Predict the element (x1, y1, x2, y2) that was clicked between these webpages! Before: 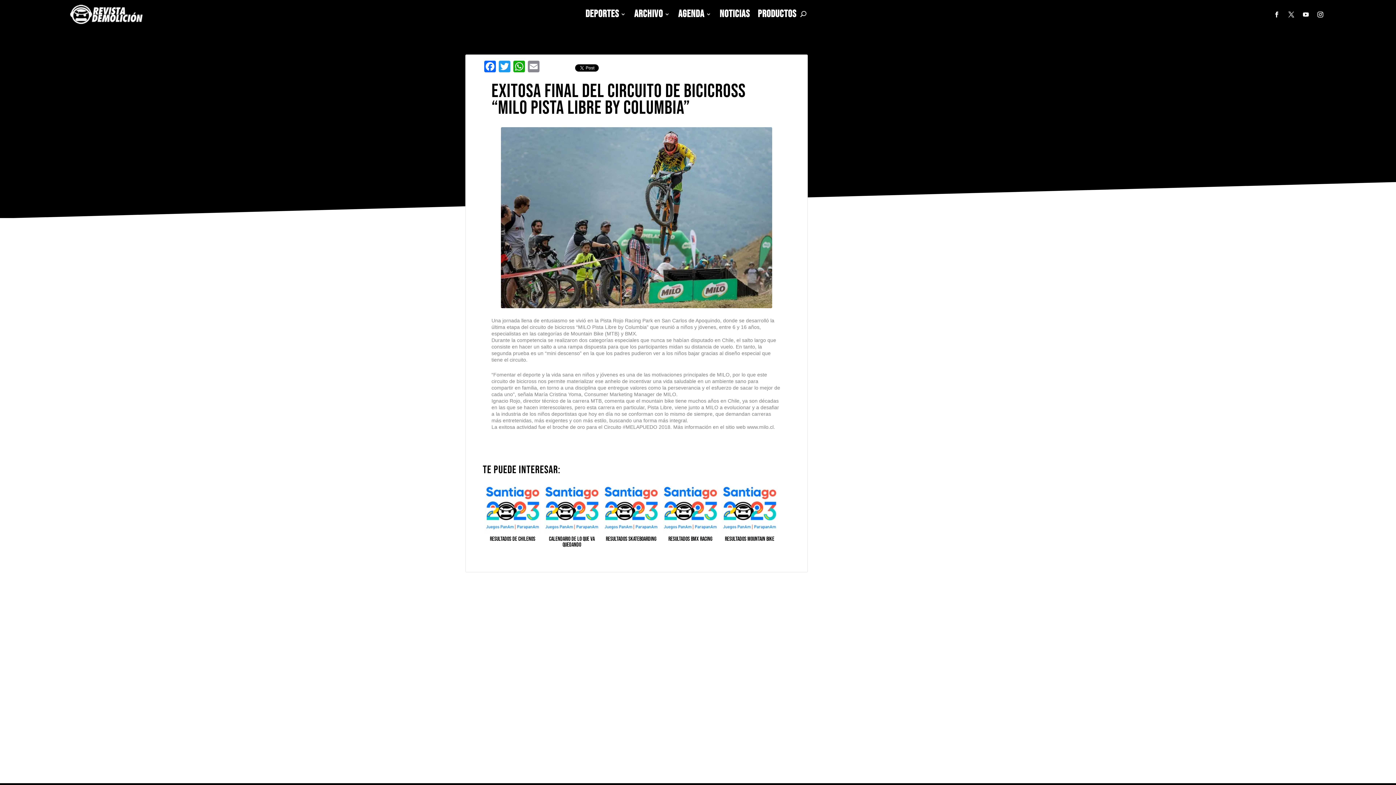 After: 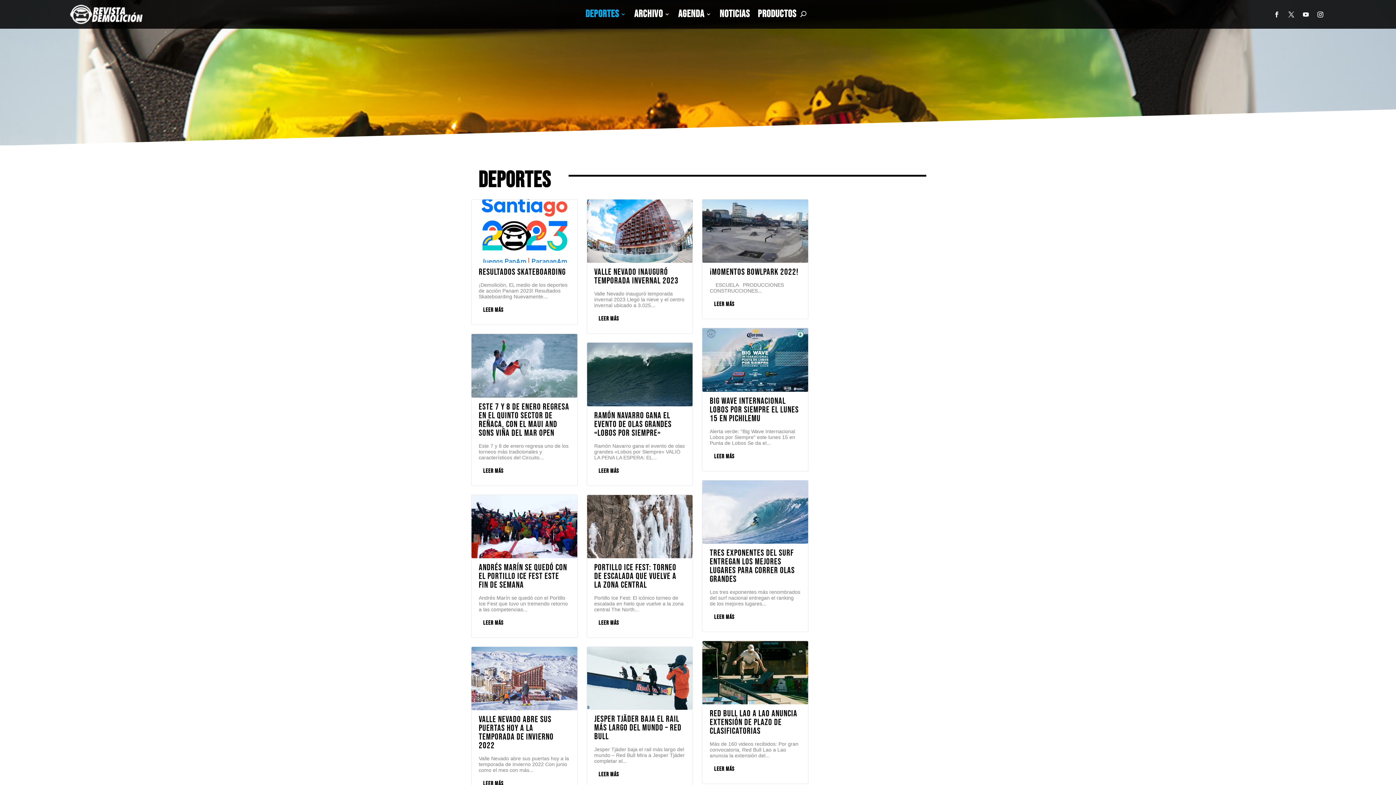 Action: bbox: (585, 11, 626, 19) label: DEPORTES